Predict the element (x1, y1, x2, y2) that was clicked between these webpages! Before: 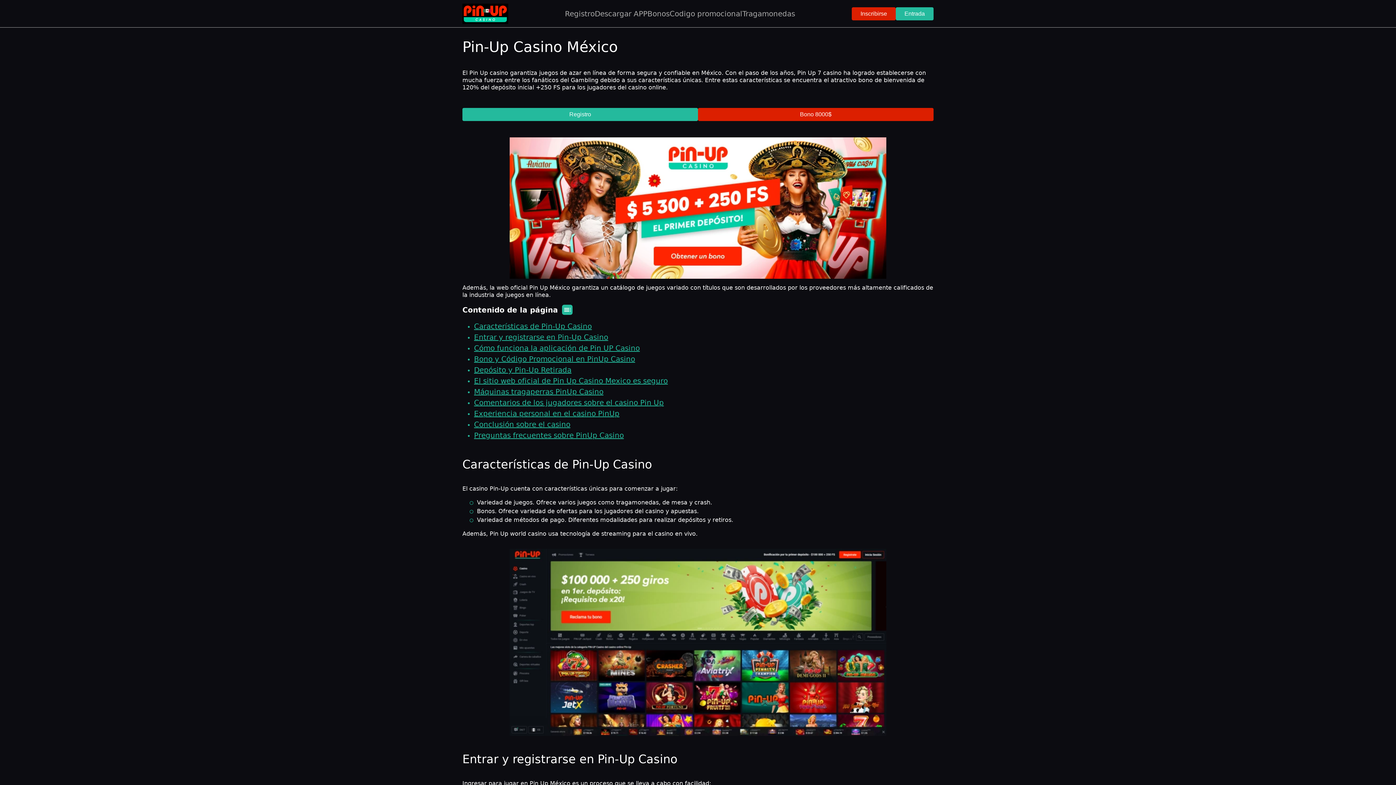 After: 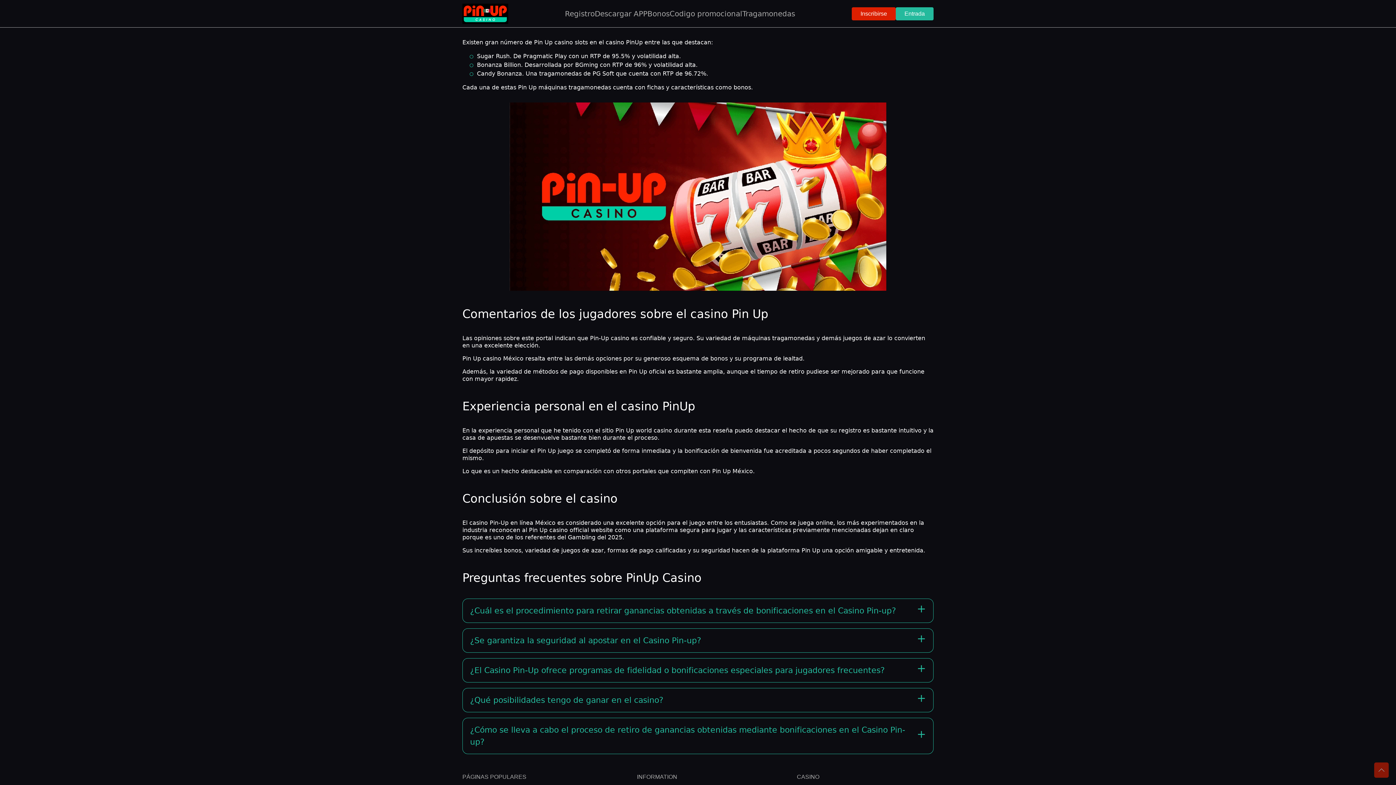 Action: bbox: (474, 387, 603, 396) label: Máquinas tragaperras PinUp Casino